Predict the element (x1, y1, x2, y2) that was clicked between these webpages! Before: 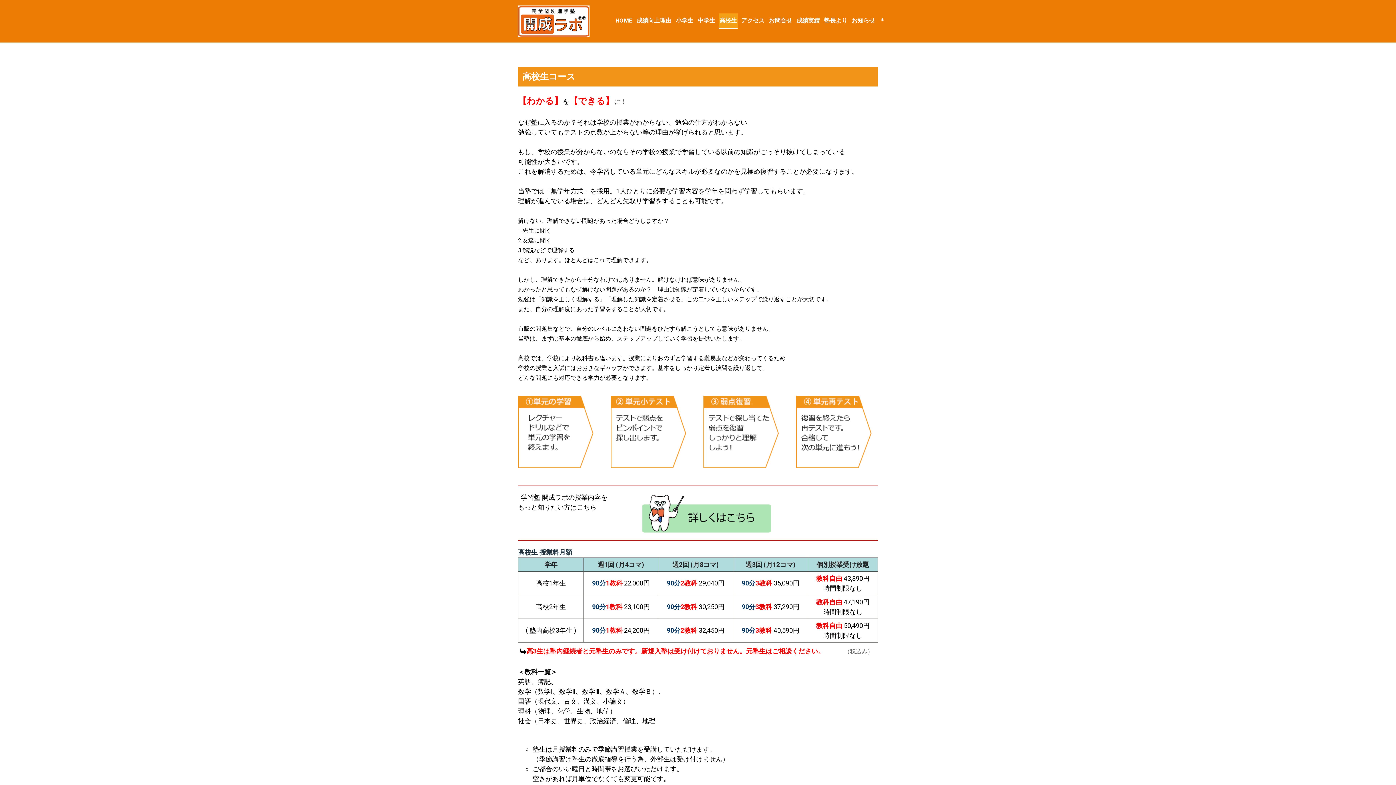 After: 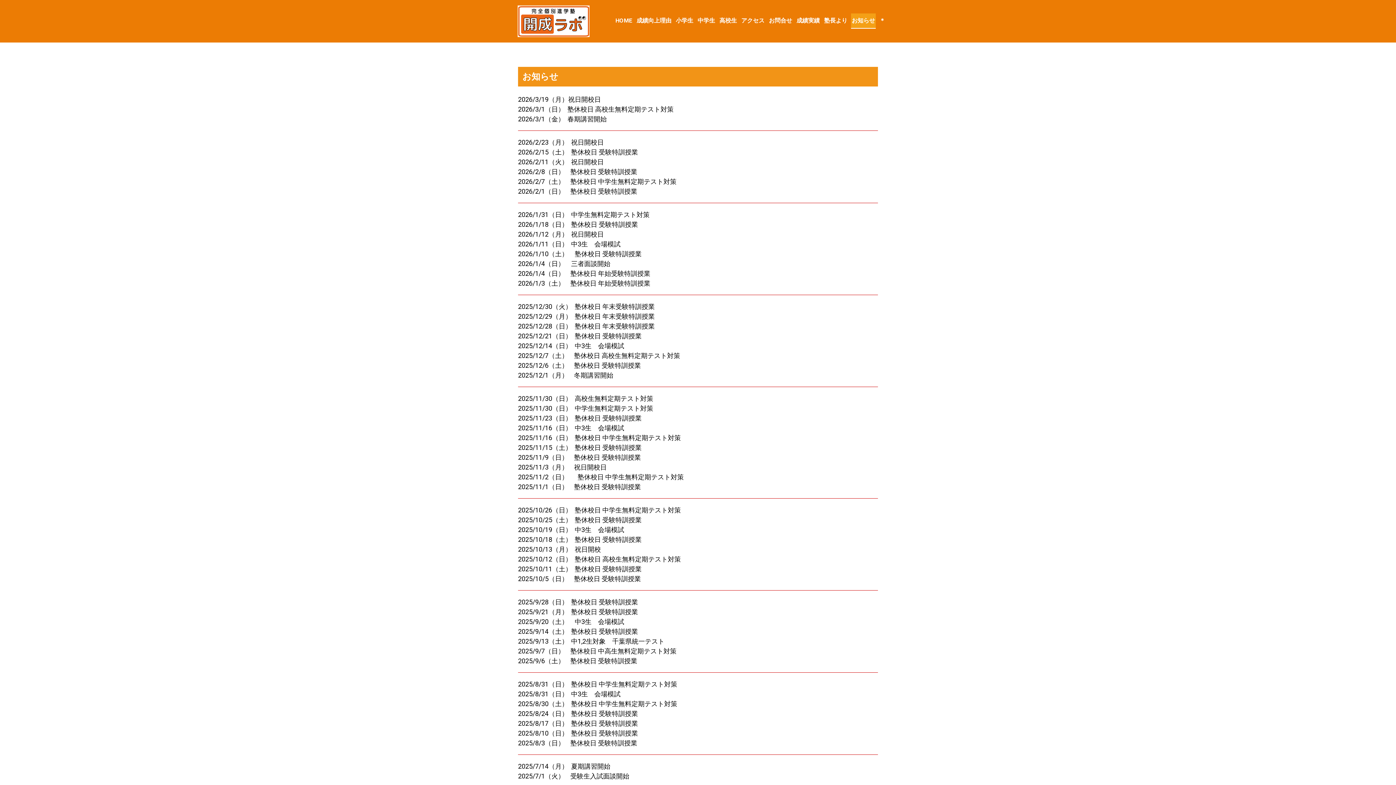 Action: bbox: (851, 13, 876, 28) label: お知らせ